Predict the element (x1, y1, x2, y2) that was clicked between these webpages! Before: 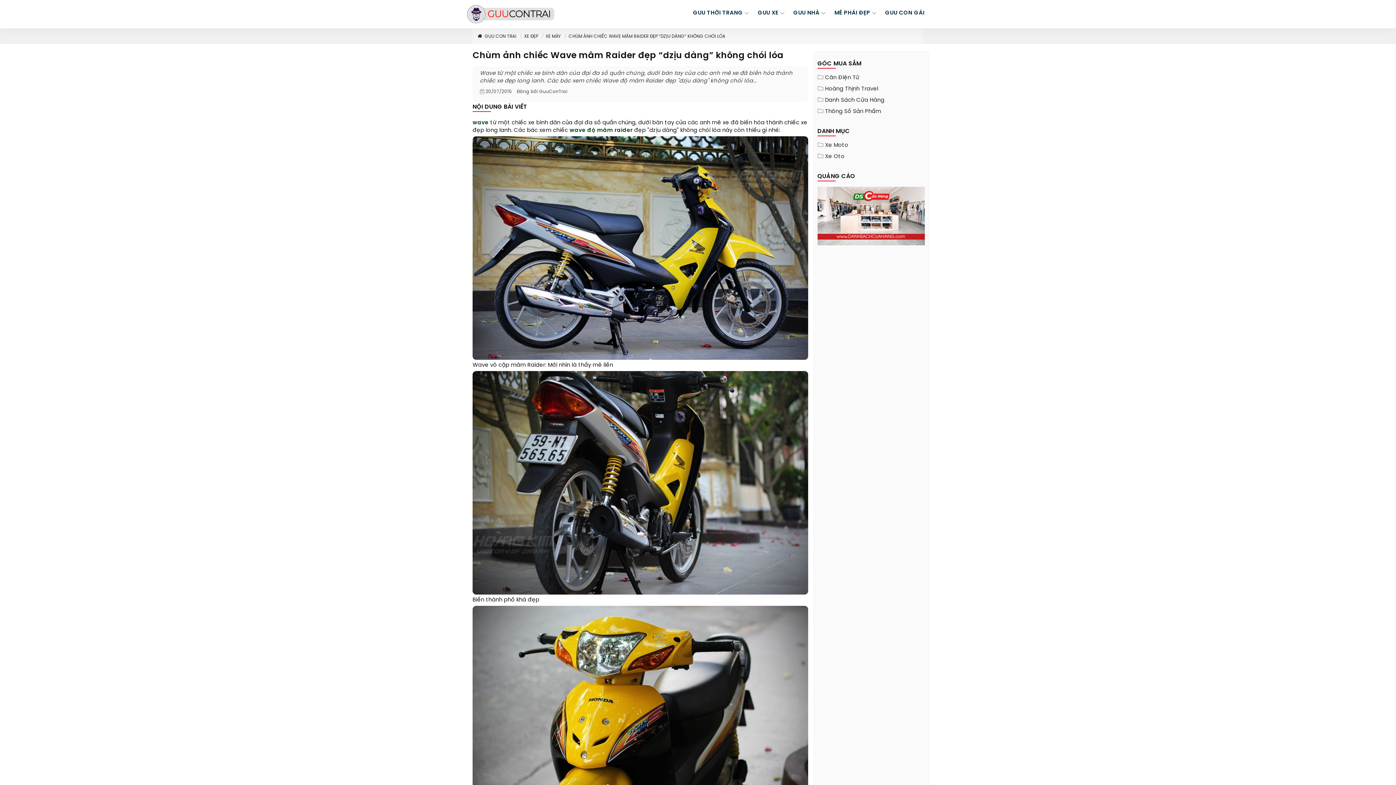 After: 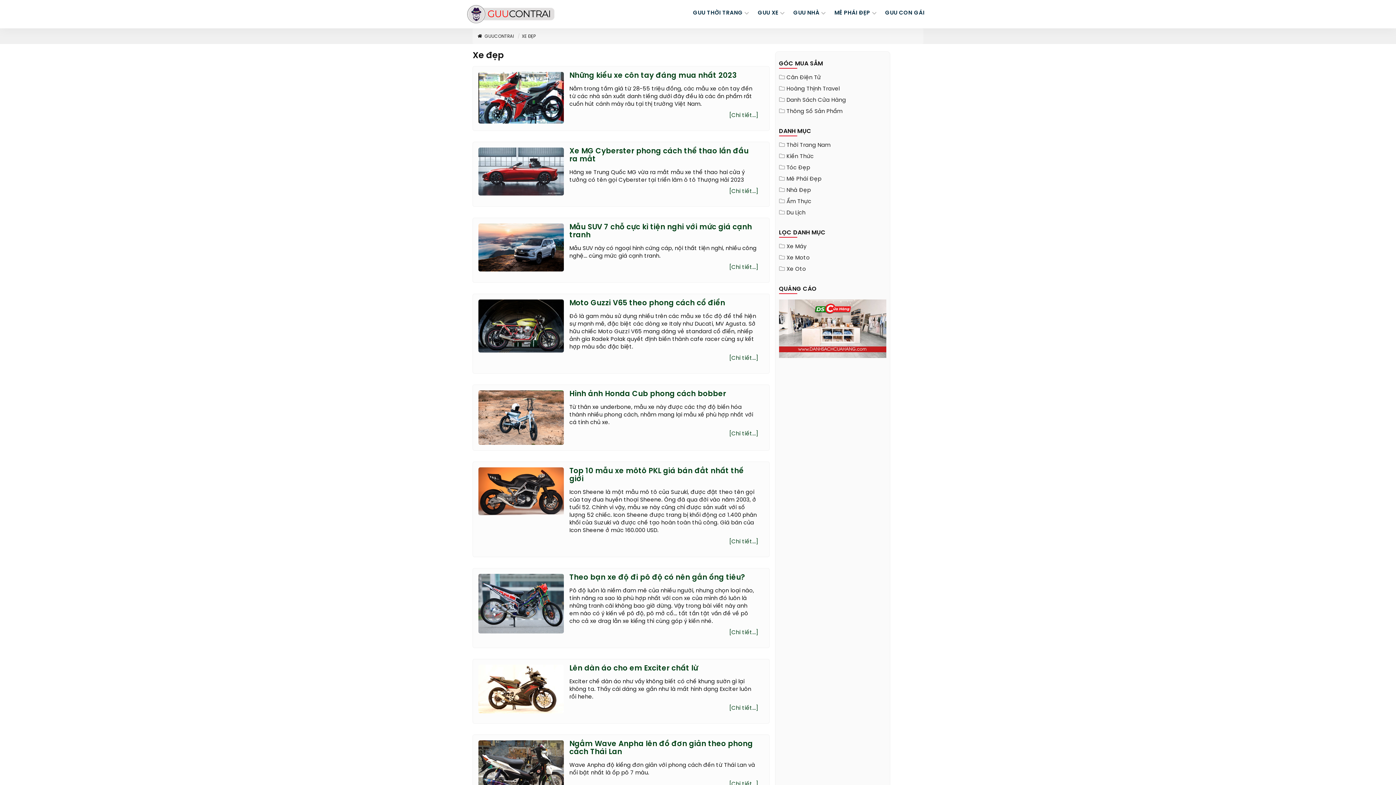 Action: bbox: (753, 0, 789, 26) label: GUU XE